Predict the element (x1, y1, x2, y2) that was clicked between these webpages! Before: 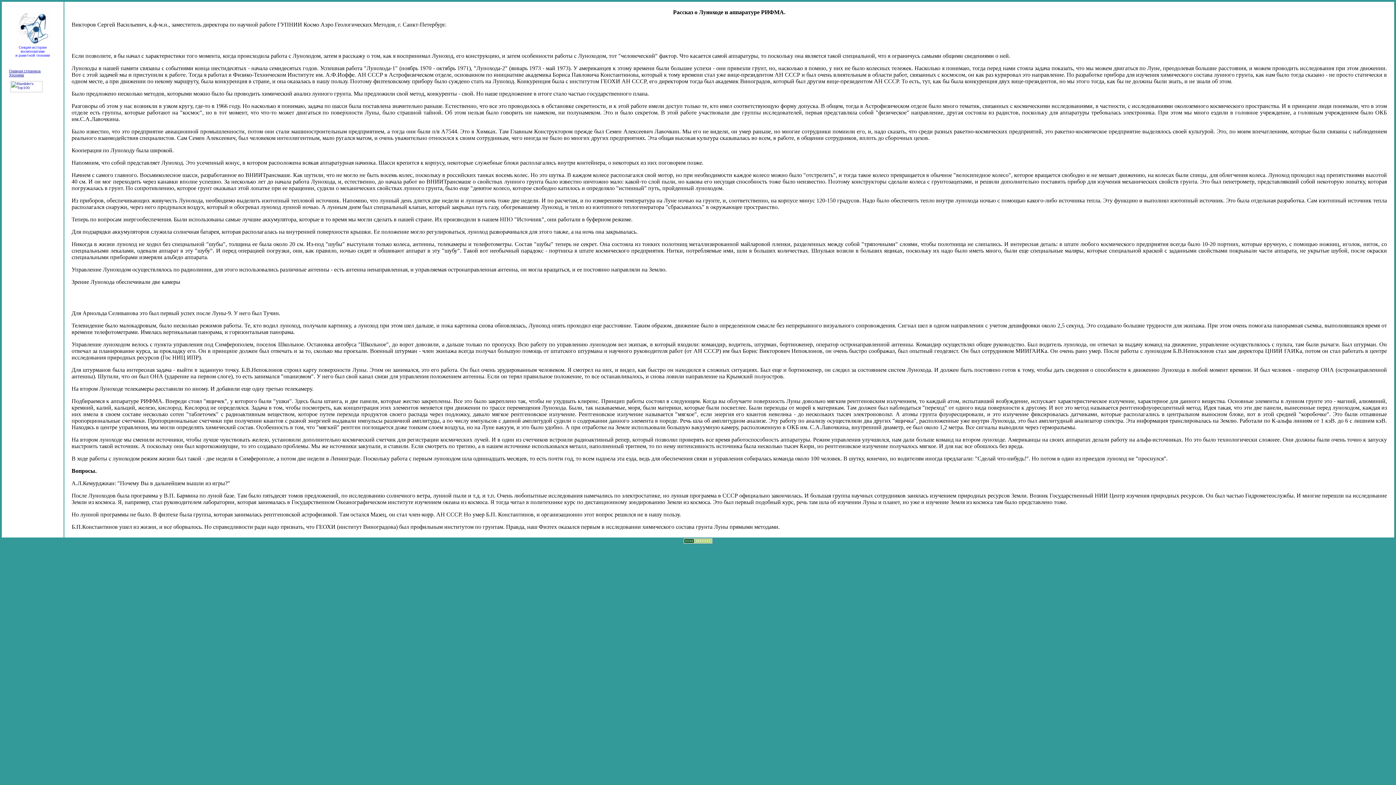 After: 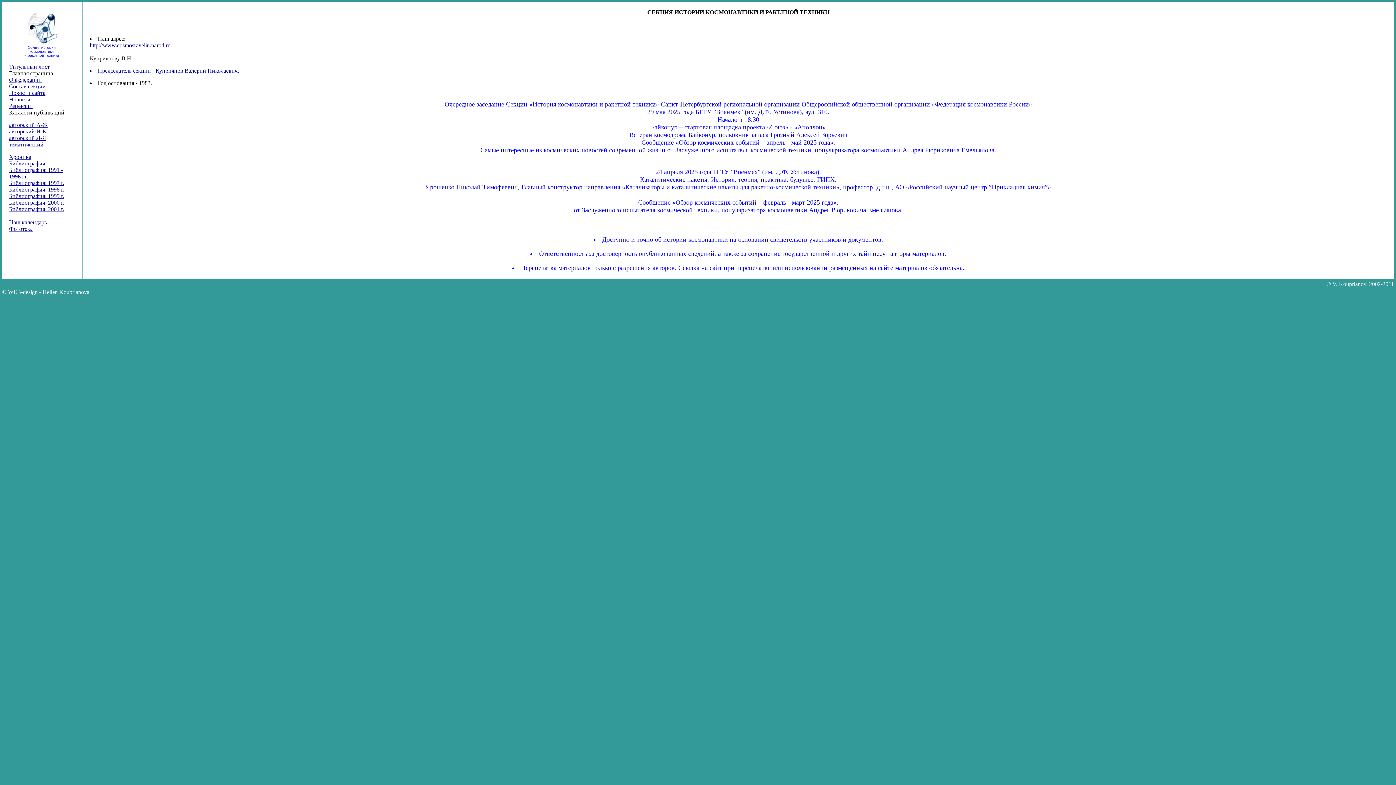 Action: label: Главная страница bbox: (9, 69, 40, 73)